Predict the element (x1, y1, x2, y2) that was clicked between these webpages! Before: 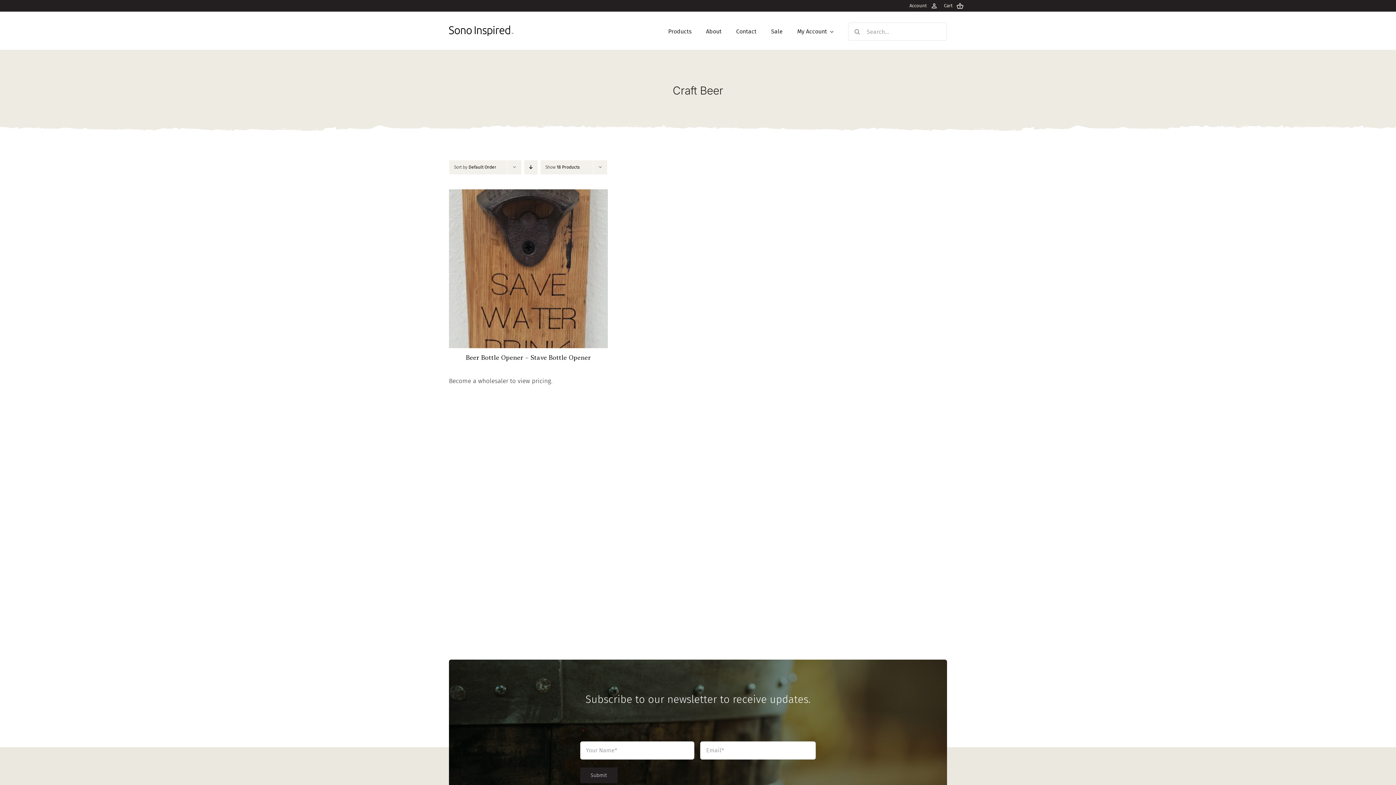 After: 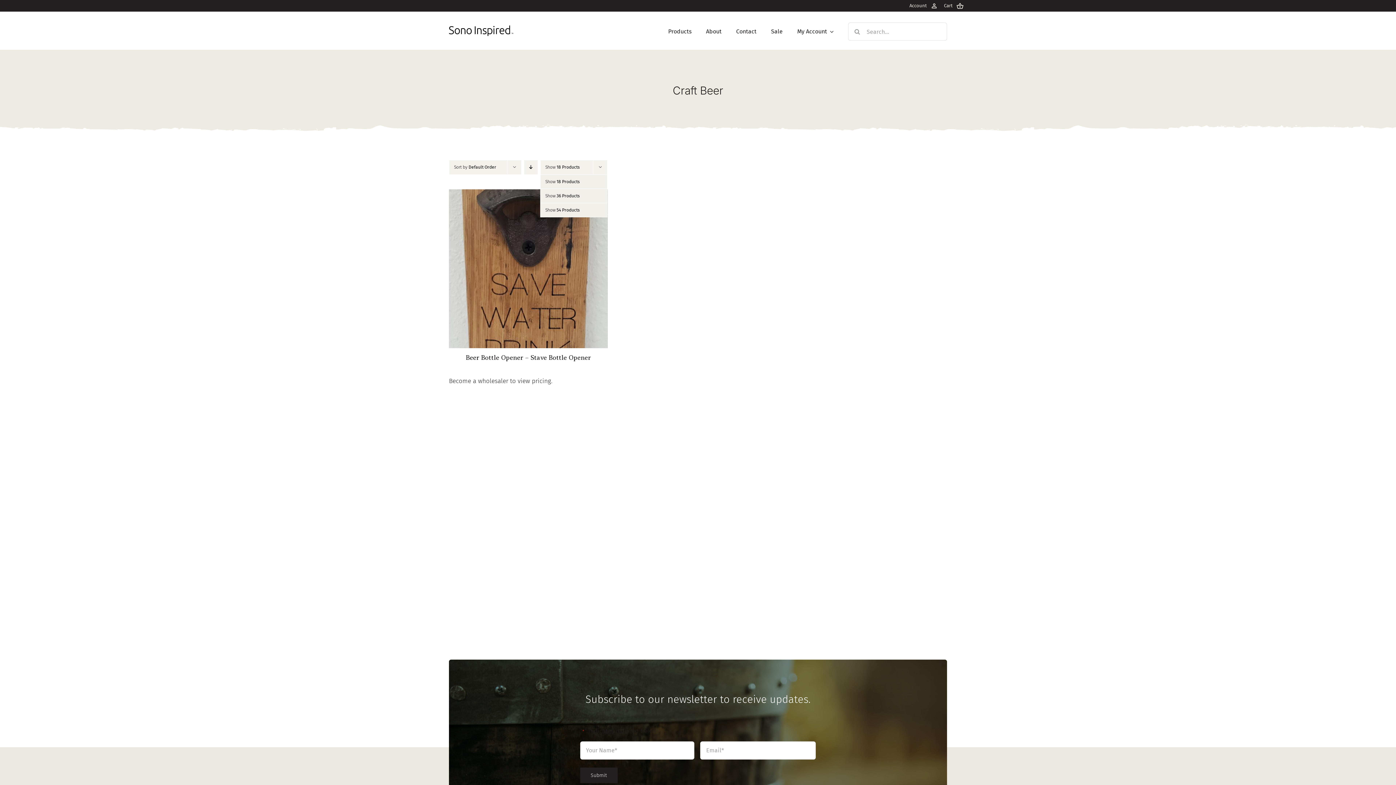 Action: label: Show 18 Products bbox: (545, 164, 580, 169)